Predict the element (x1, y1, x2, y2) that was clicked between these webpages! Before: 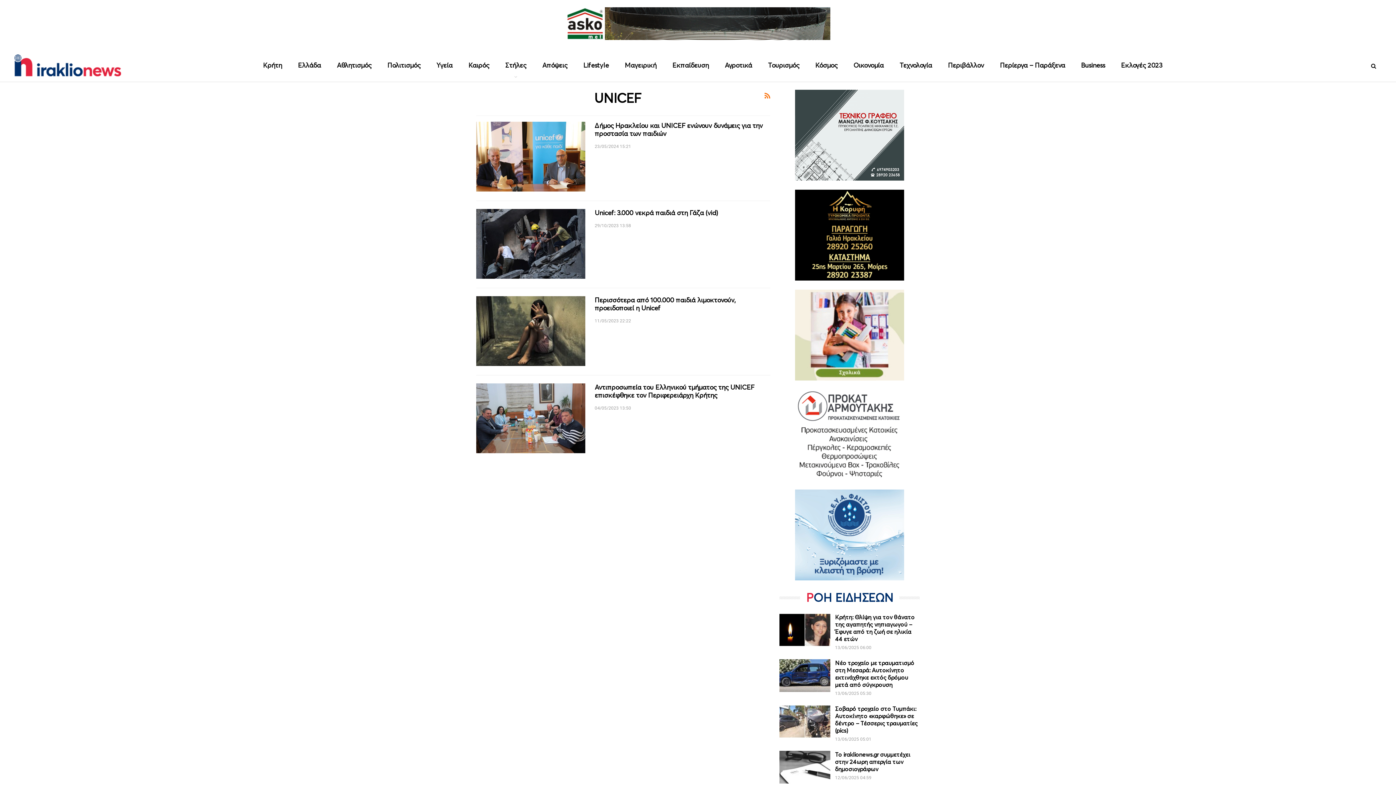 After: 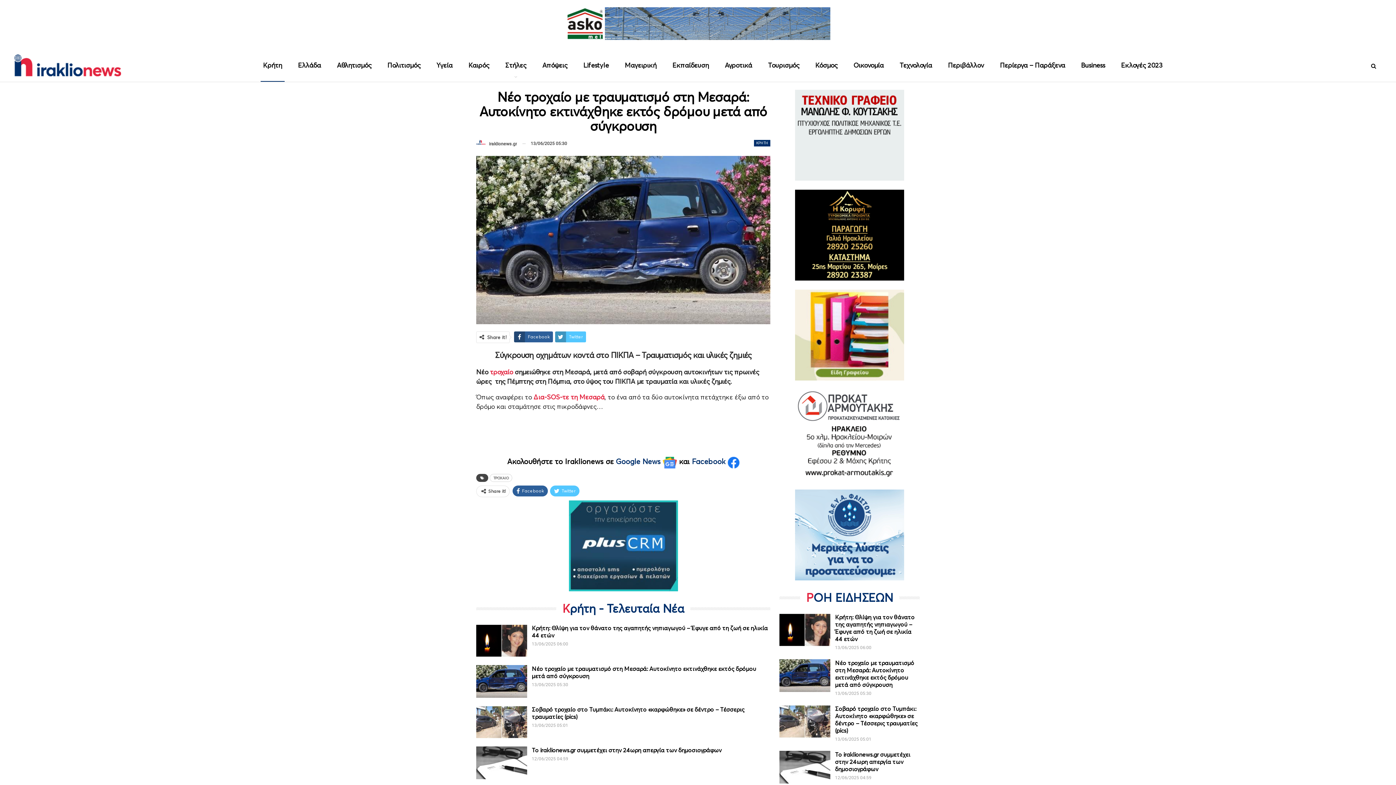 Action: bbox: (779, 659, 830, 692)